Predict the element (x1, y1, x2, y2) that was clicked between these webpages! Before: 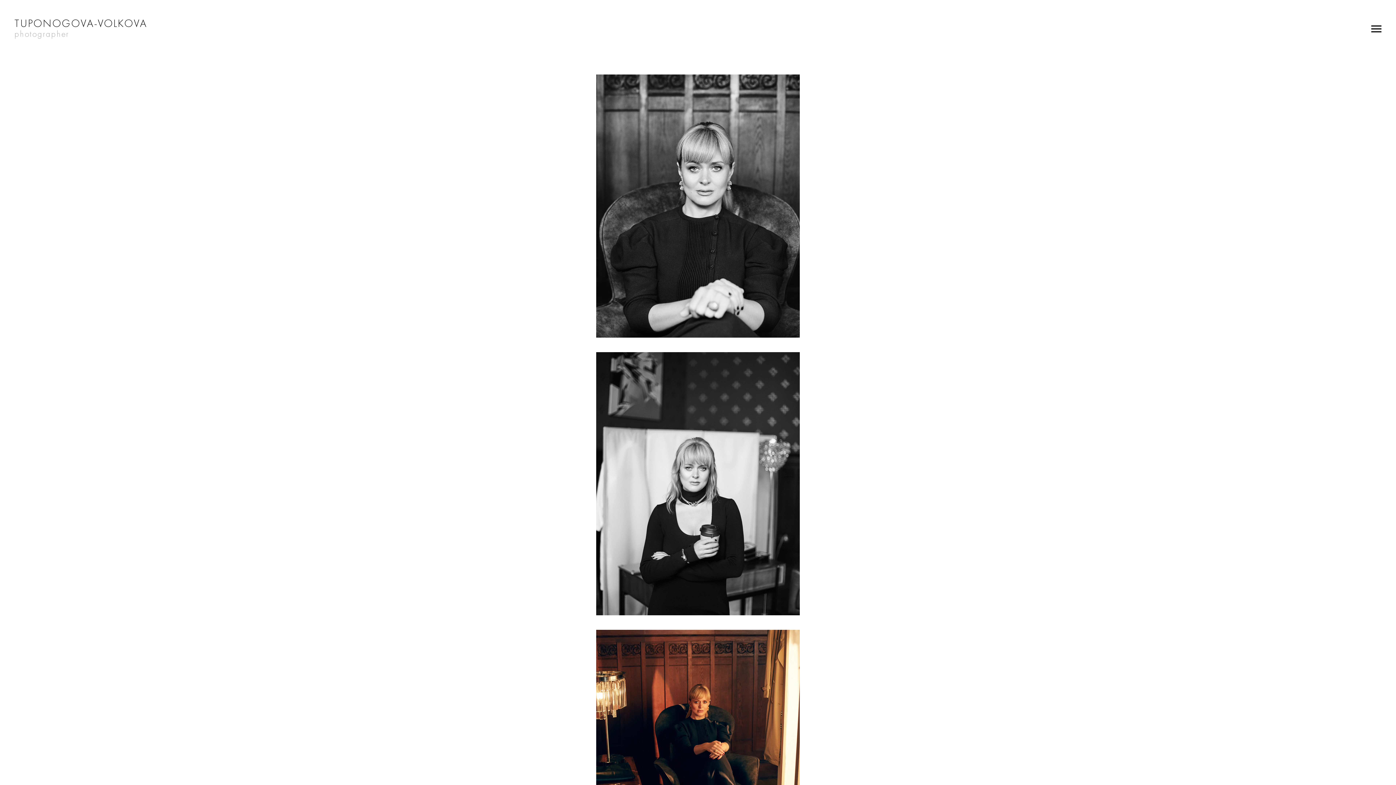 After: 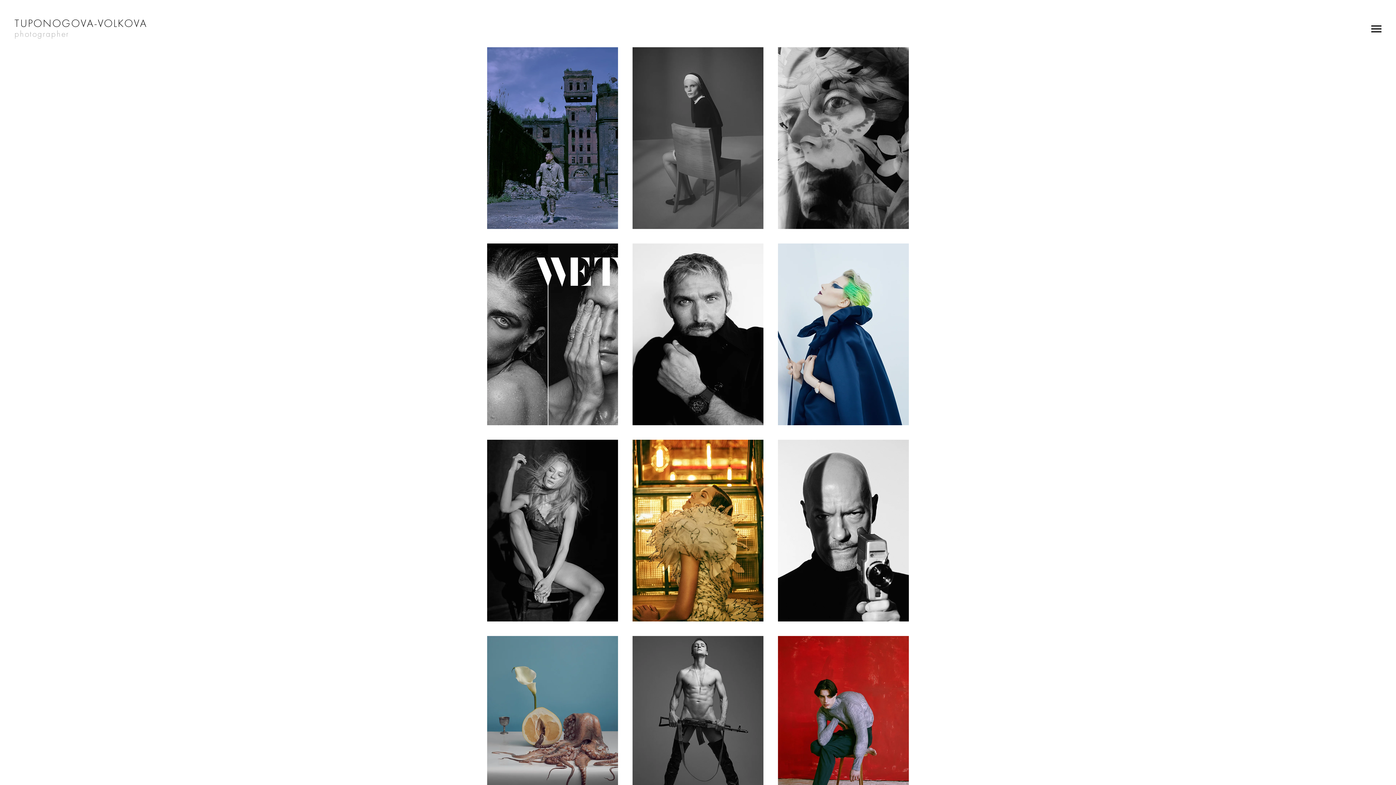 Action: label: TUPONOGOVA-VOLKOVA
photographer bbox: (14, 18, 147, 39)